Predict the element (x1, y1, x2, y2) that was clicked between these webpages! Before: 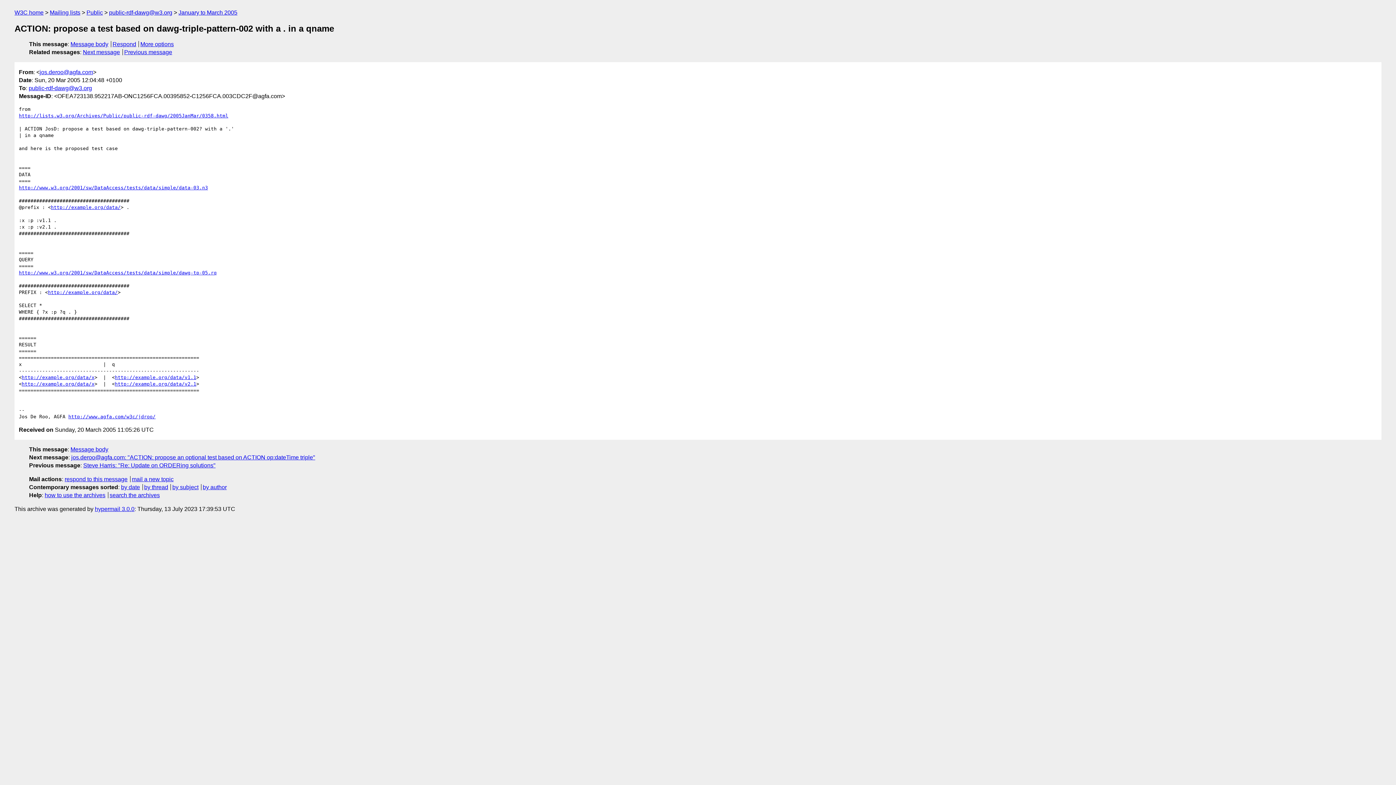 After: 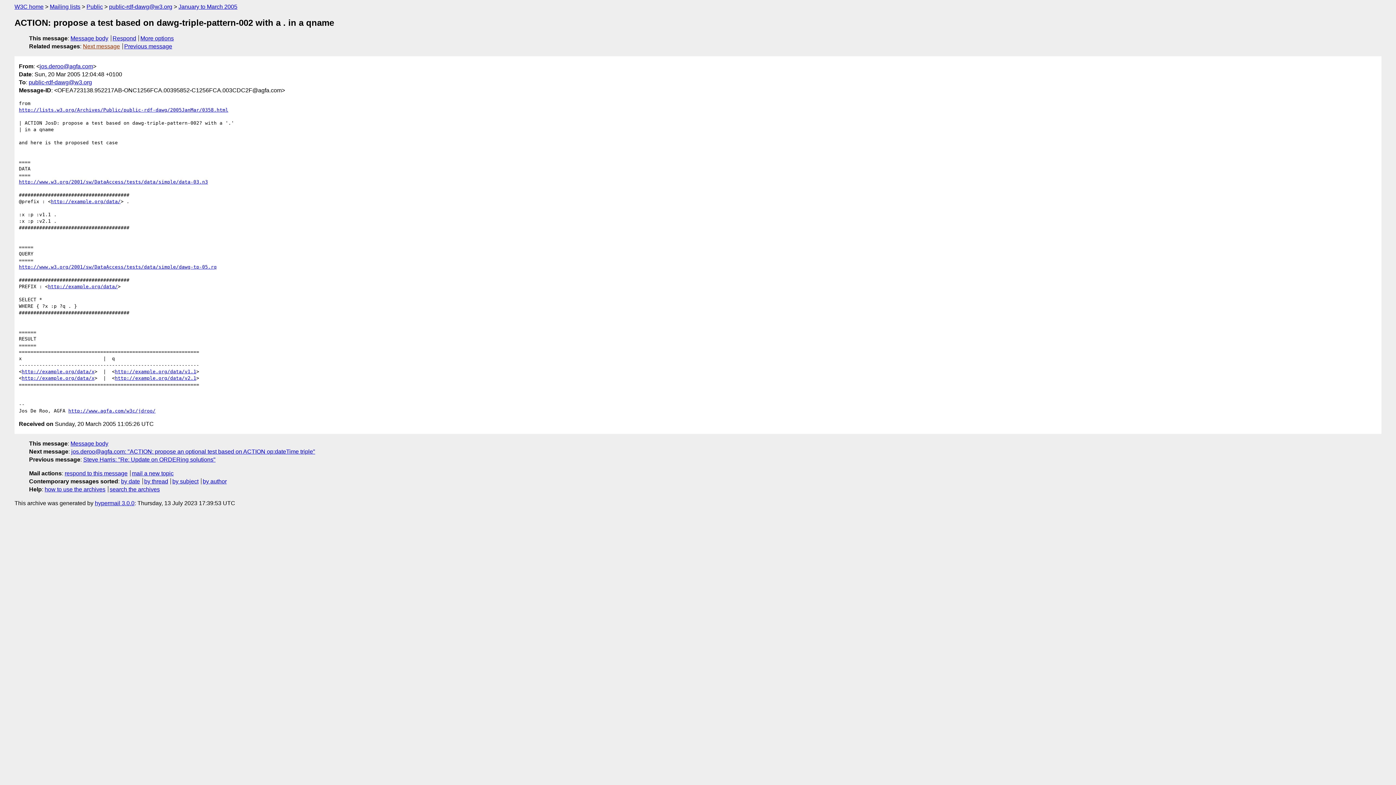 Action: bbox: (70, 41, 108, 47) label: Message body